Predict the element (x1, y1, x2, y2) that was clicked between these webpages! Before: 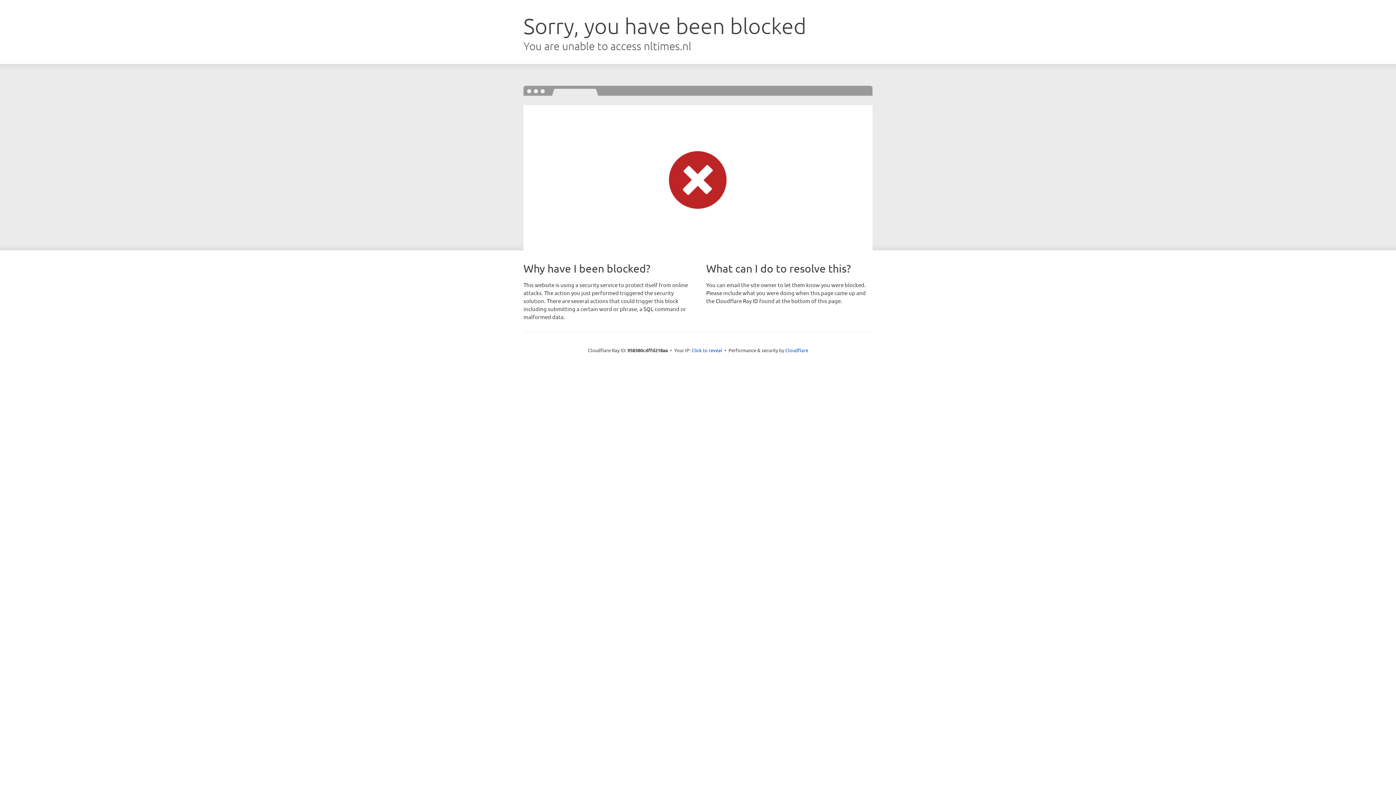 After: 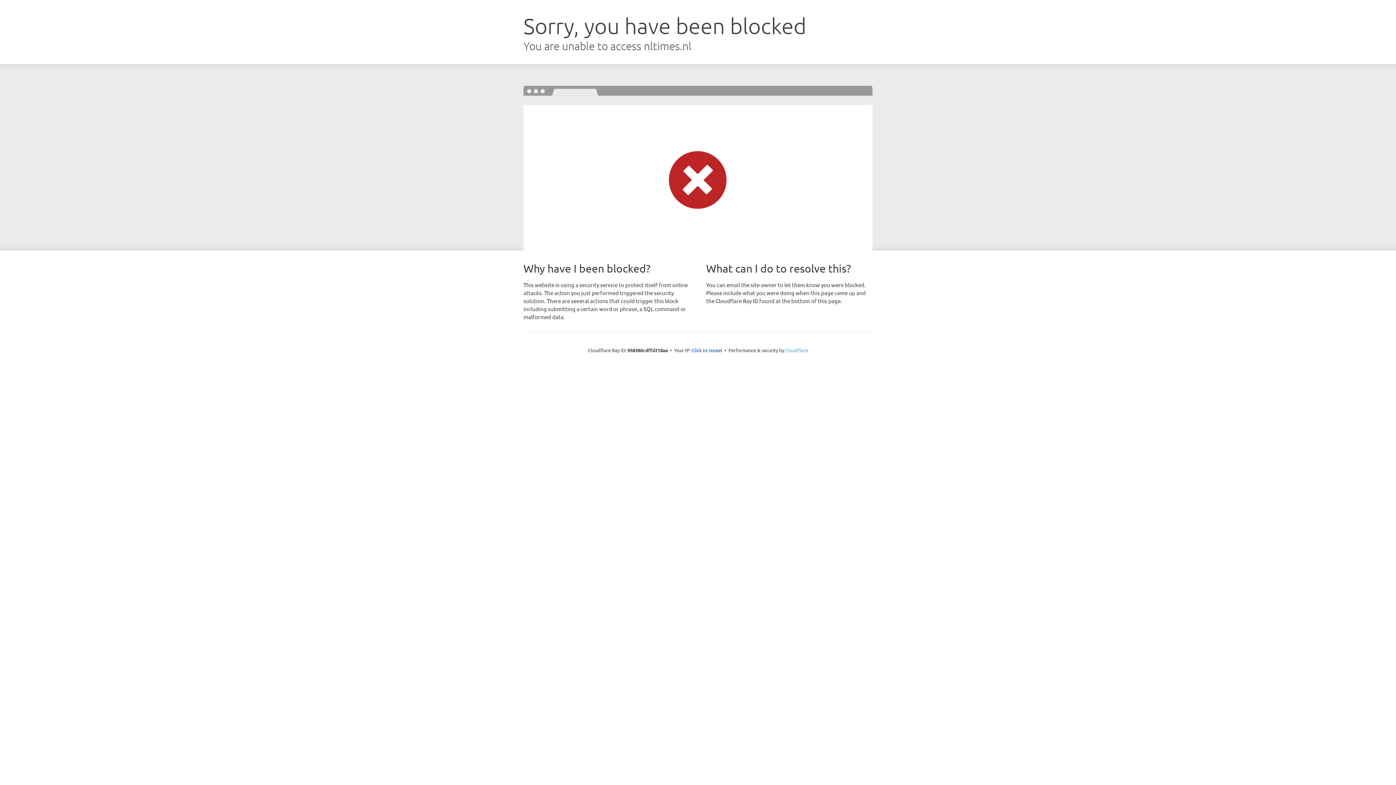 Action: bbox: (785, 347, 808, 353) label: Cloudflare